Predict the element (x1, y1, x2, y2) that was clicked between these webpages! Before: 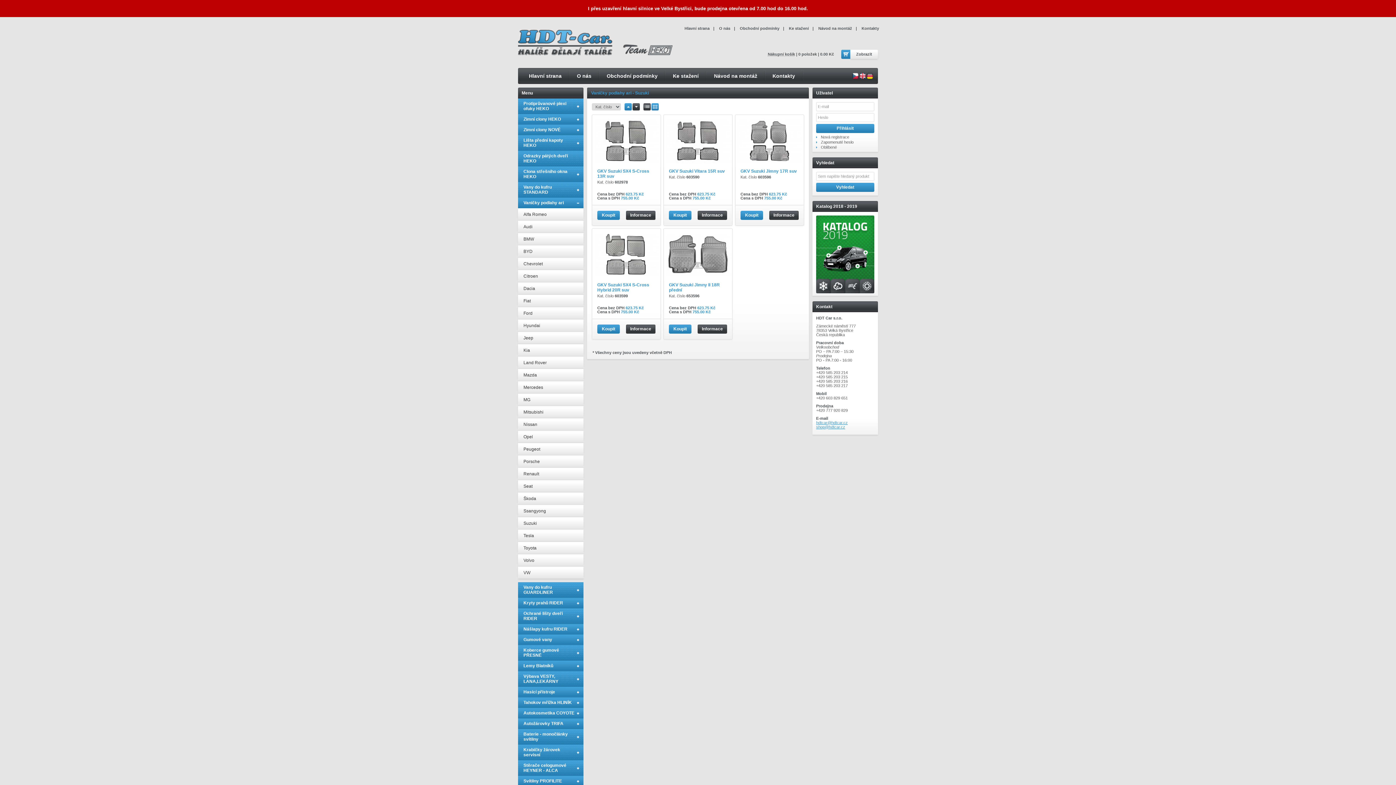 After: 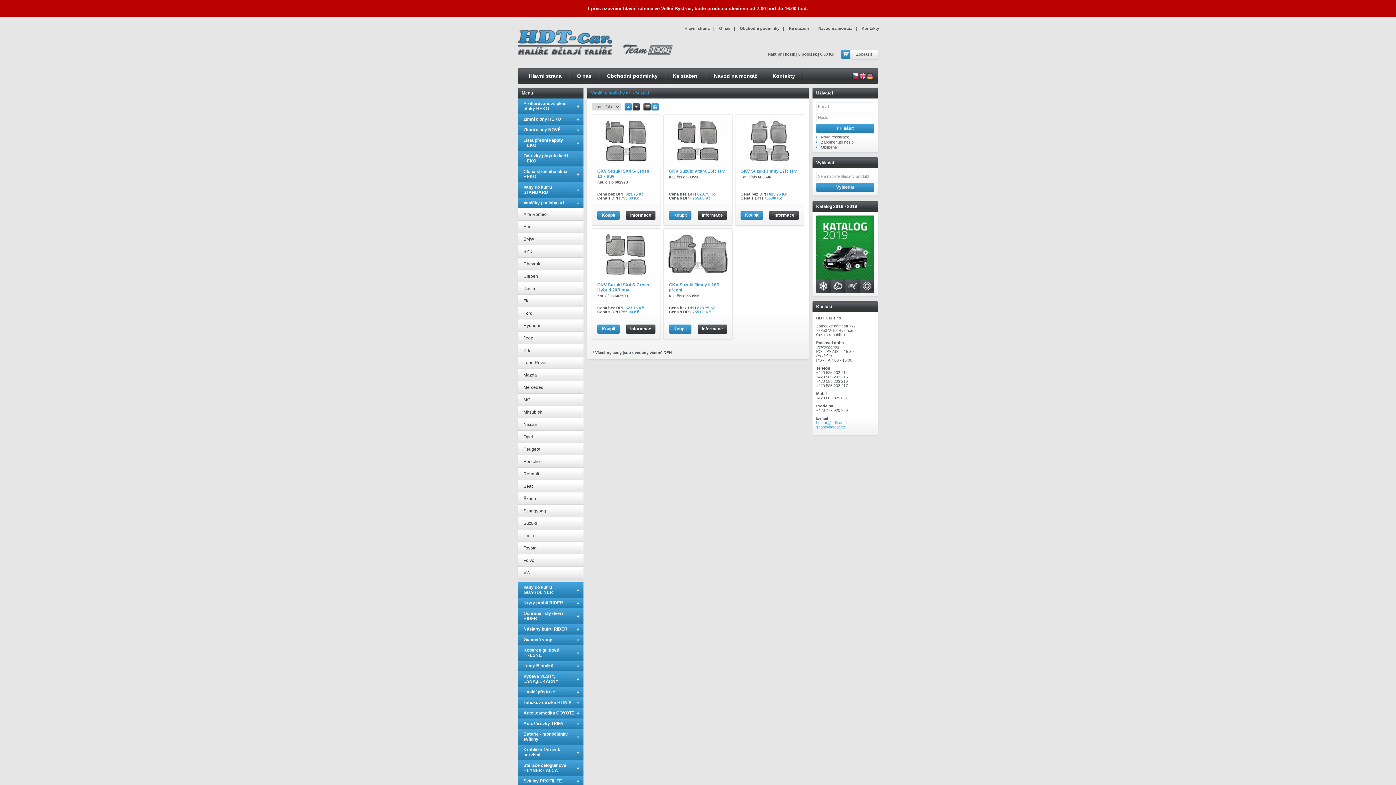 Action: label: hdtcar@hdtcar.cz bbox: (816, 420, 848, 425)